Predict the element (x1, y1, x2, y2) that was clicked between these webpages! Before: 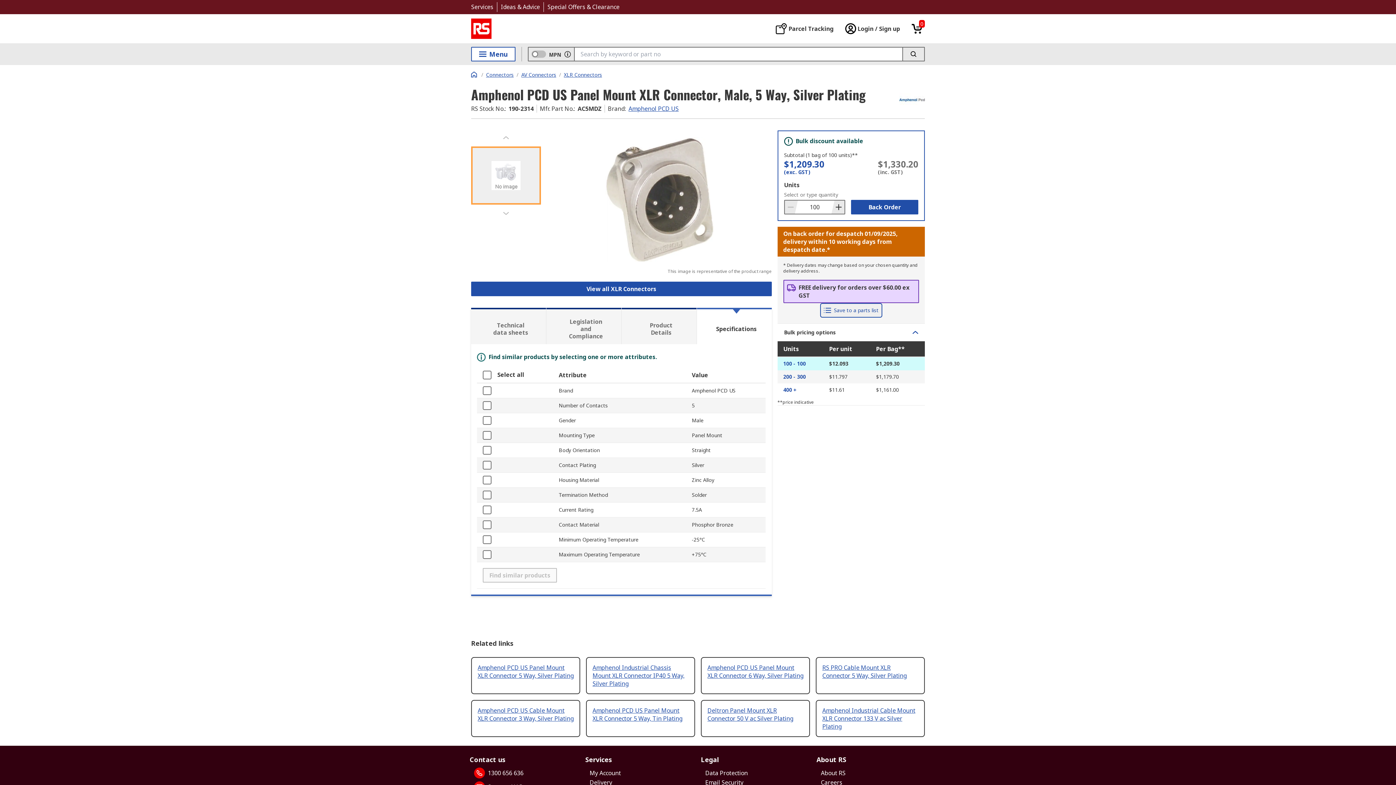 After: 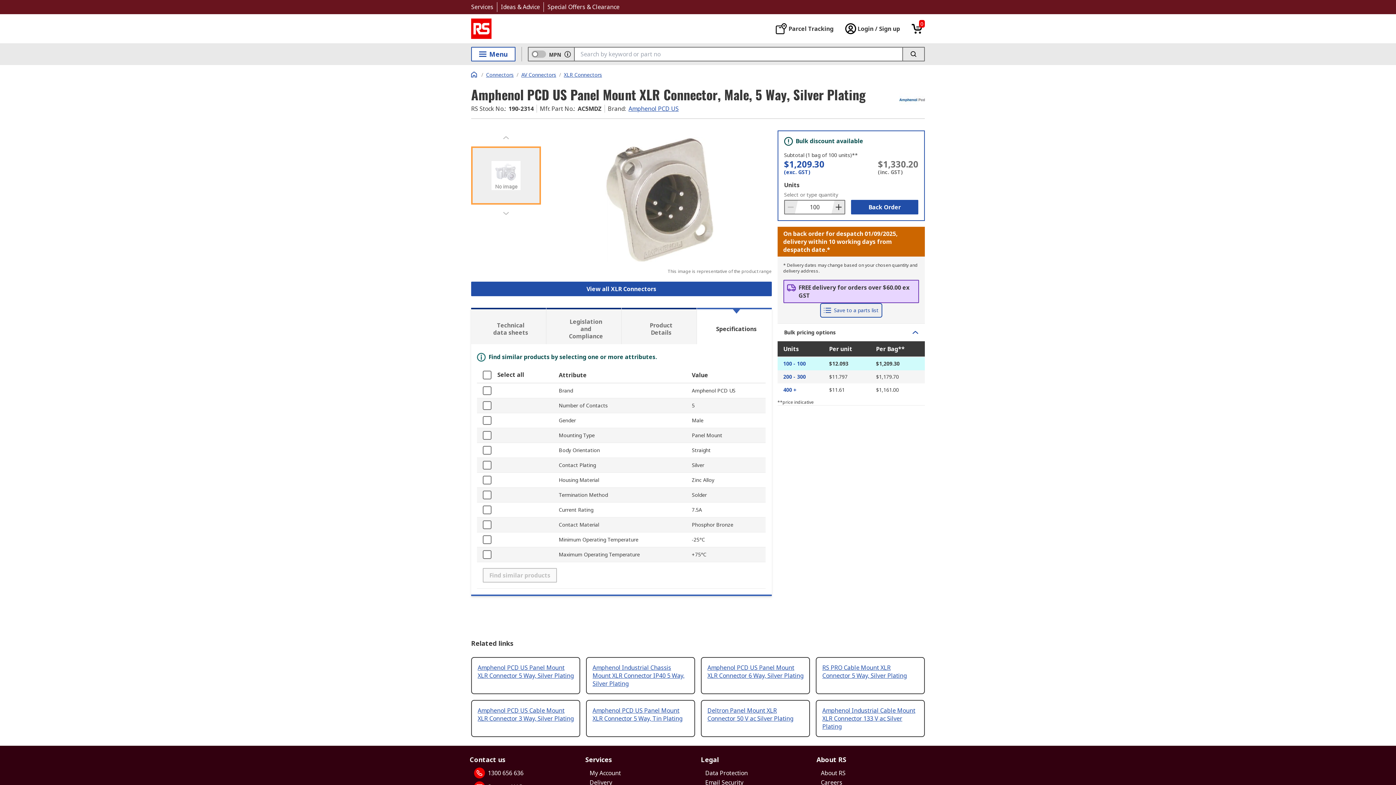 Action: bbox: (822, 664, 906, 680) label: RS PRO Cable Mount XLR Connector 5 Way, Silver Plating